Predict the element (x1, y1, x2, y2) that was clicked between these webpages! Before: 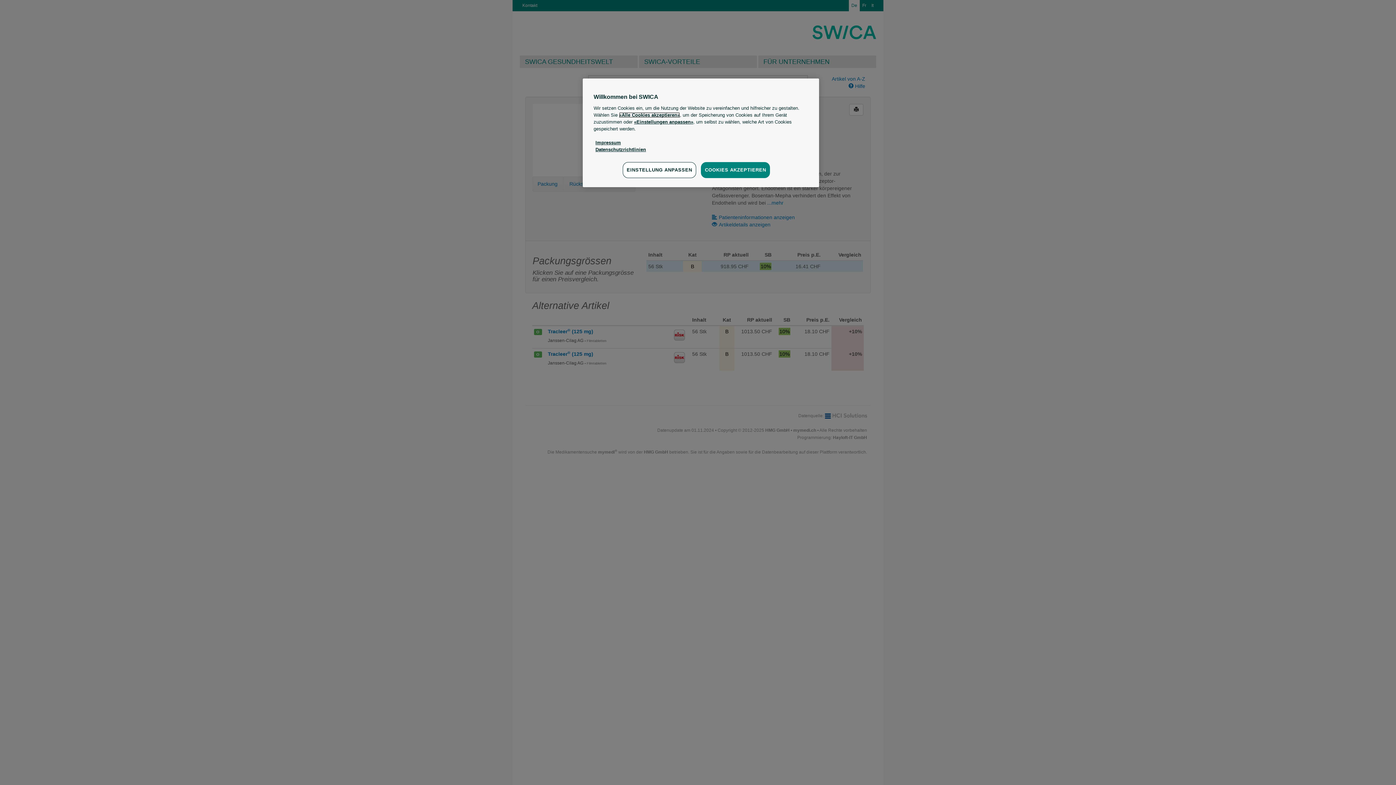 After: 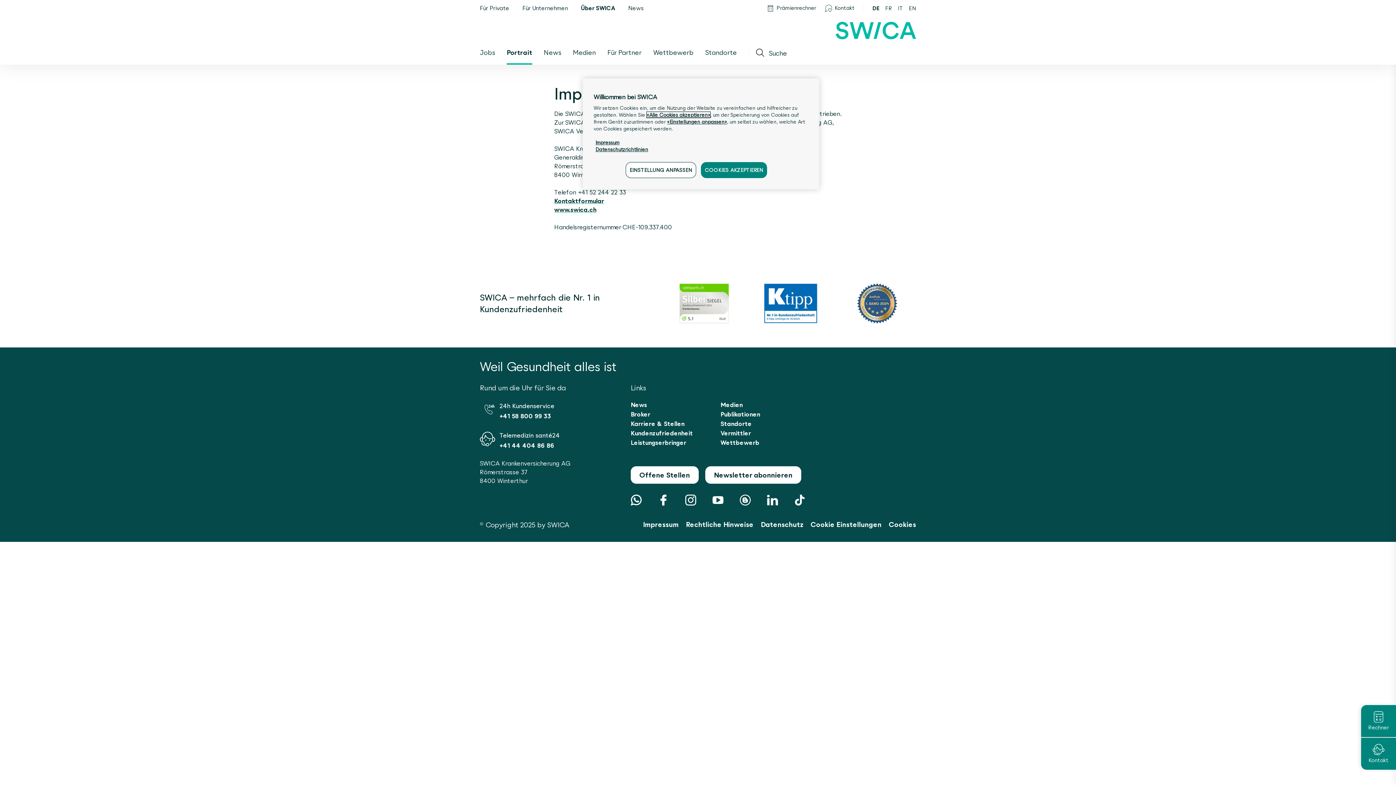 Action: label: Impressum bbox: (595, 140, 621, 145)